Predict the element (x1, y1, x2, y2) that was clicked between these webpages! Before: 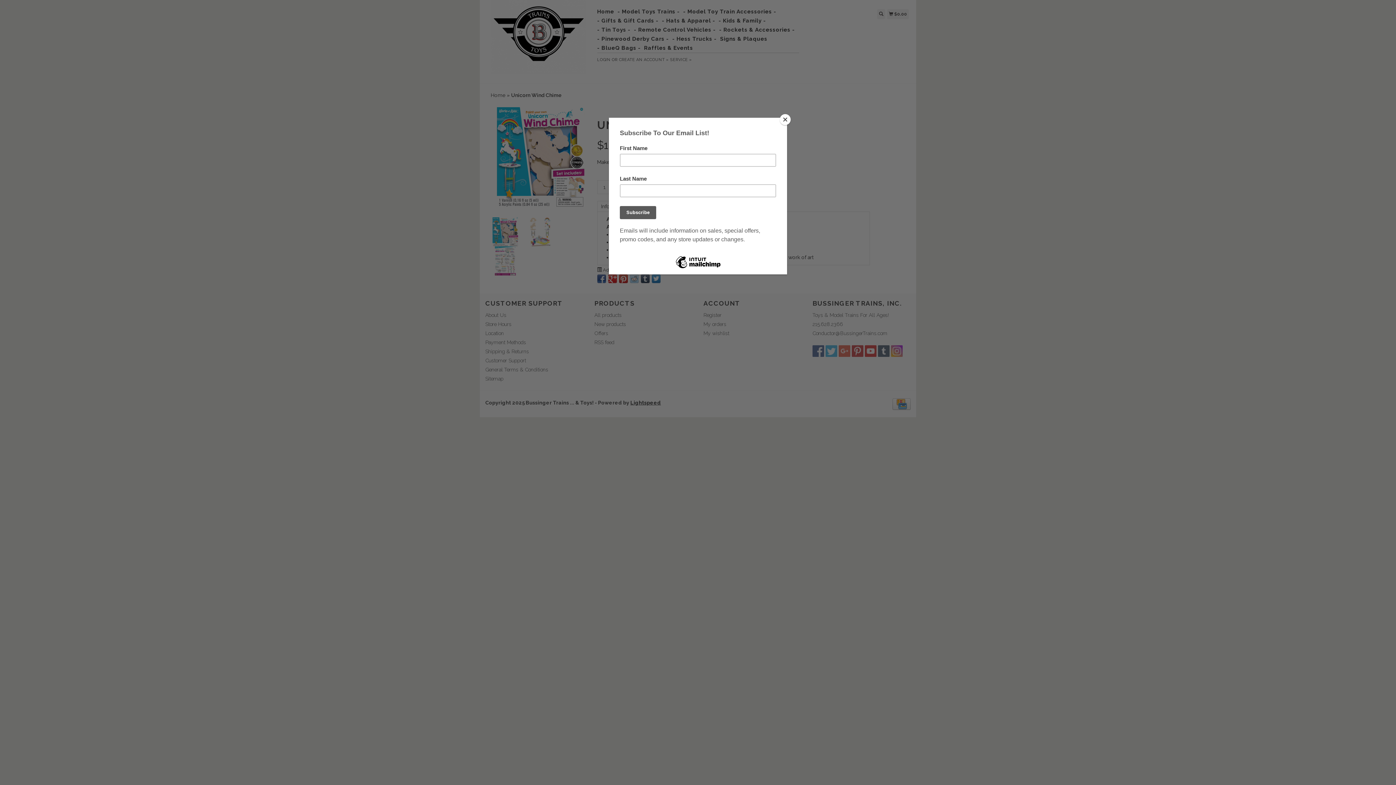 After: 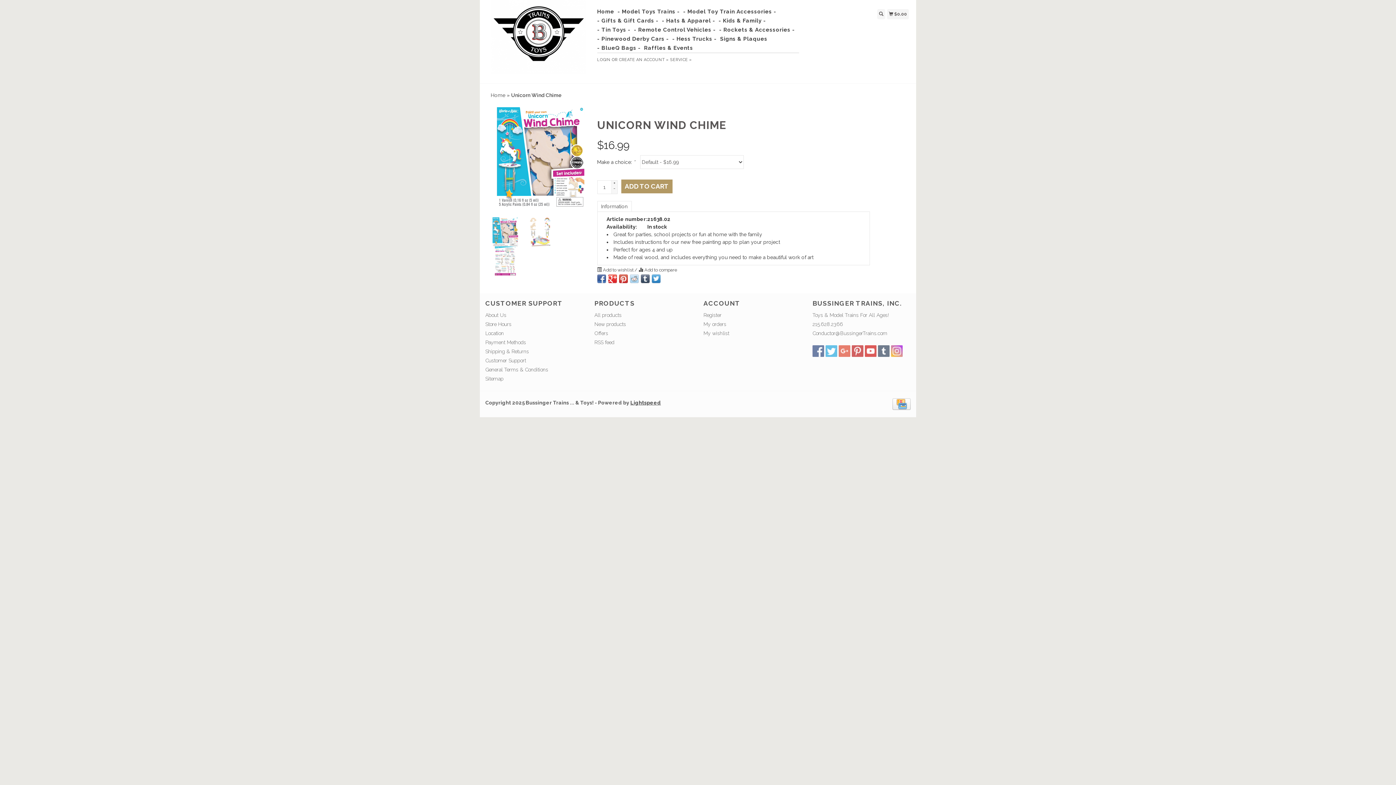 Action: bbox: (780, 114, 790, 125) label: Close